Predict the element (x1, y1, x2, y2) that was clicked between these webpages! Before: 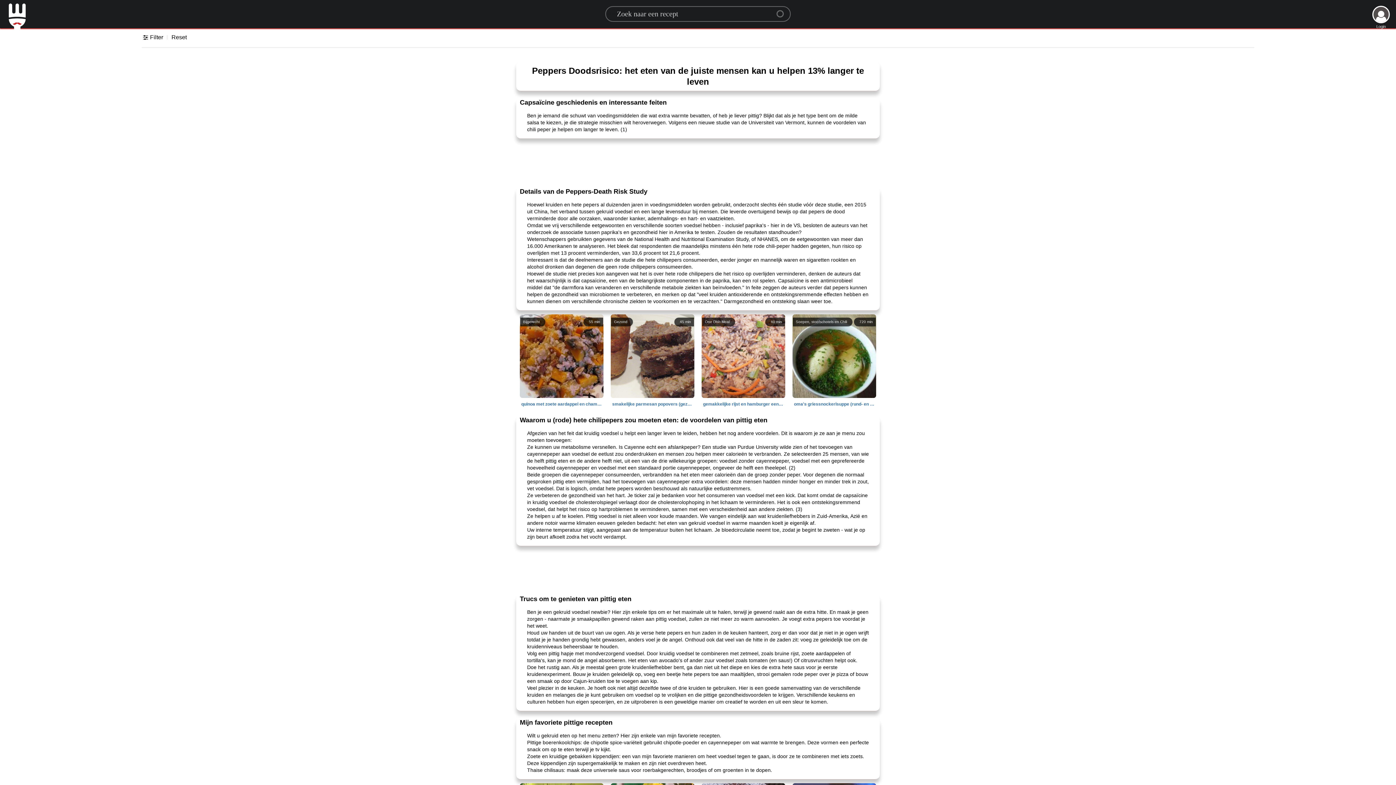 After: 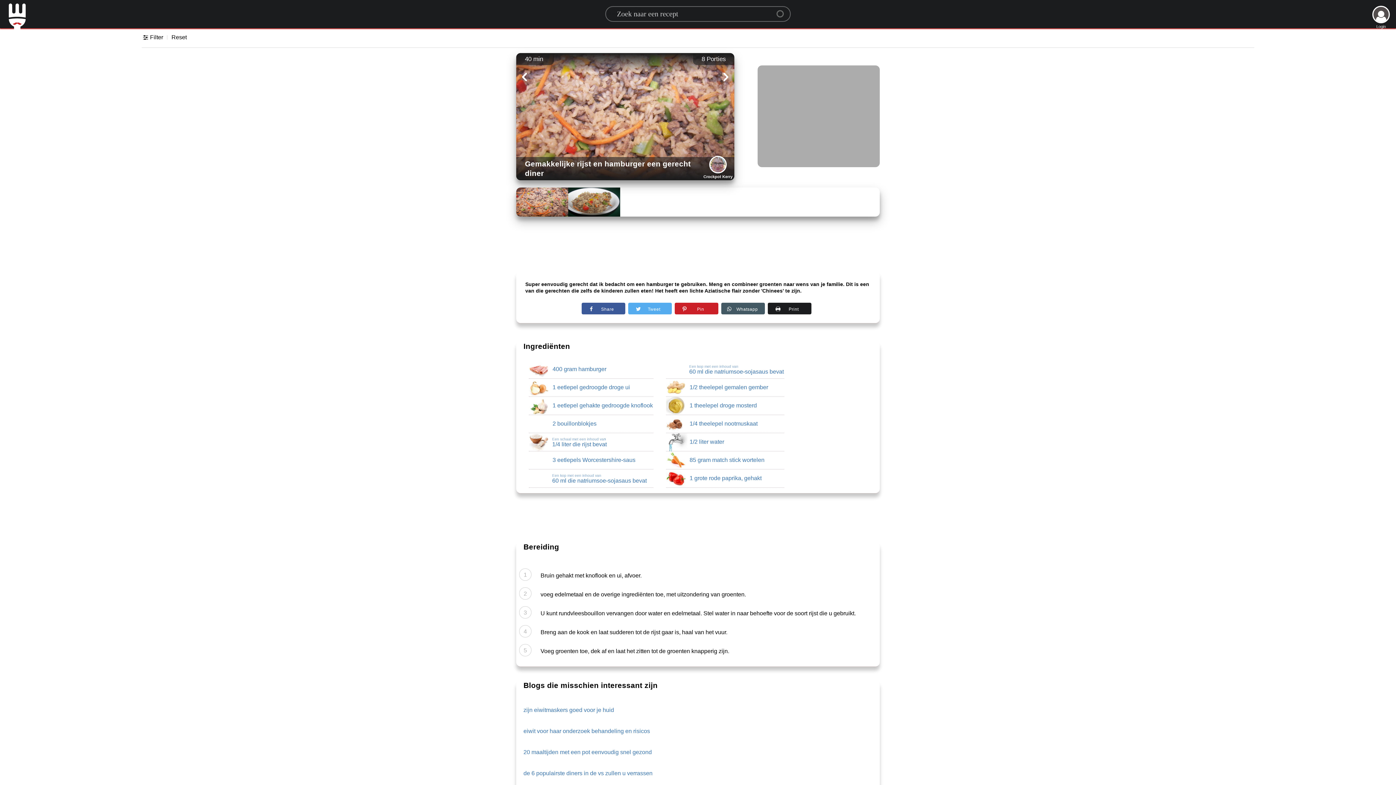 Action: label: 40 min
One Dish Meal
ham, ui, knoflook, bouillon, rijst, Worcestershire saus, natrium sojasaus, natrium sojasaus, gember, mosterd-, nootmuskaat, water, wortels, peper,
gemakkelijke rijst en hamburger een gerecht diner bbox: (698, 401, 789, 407)